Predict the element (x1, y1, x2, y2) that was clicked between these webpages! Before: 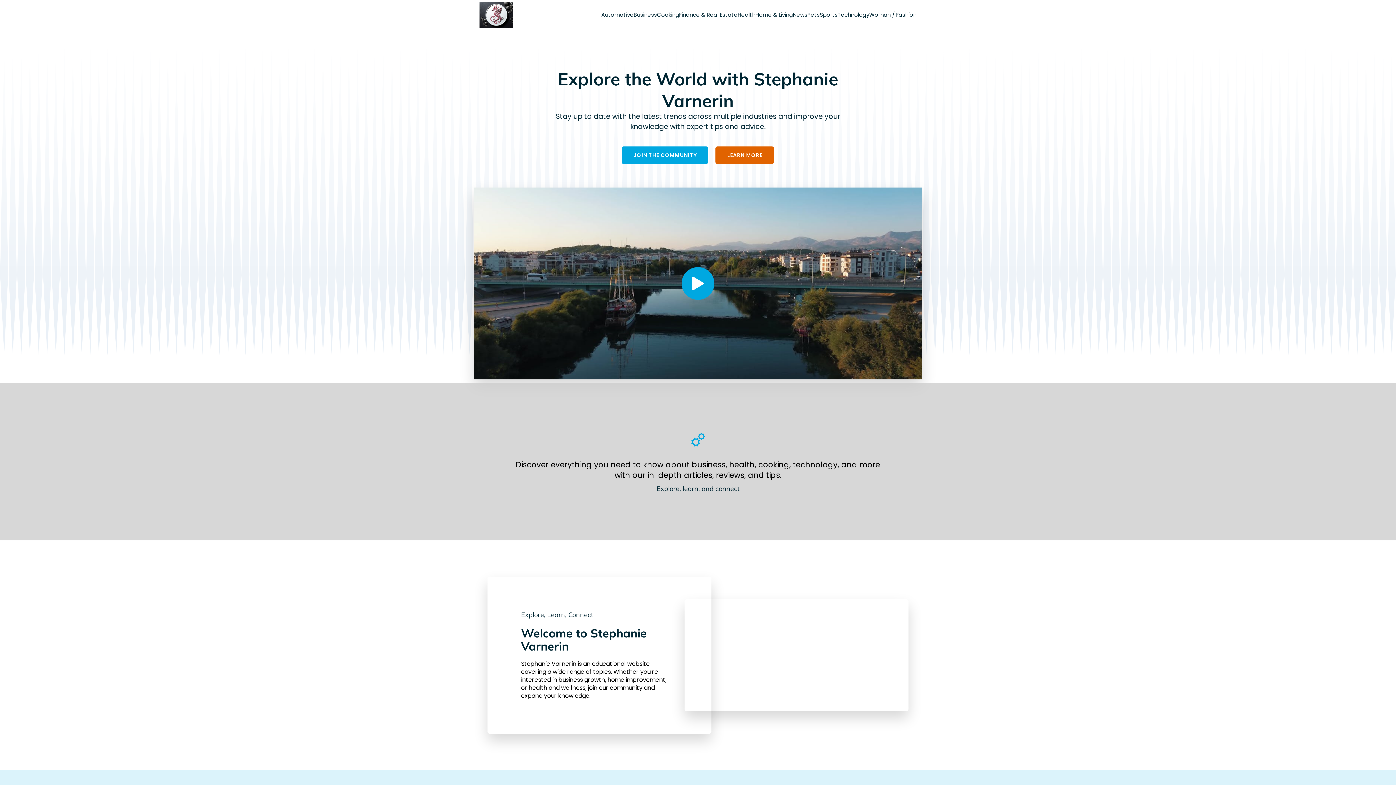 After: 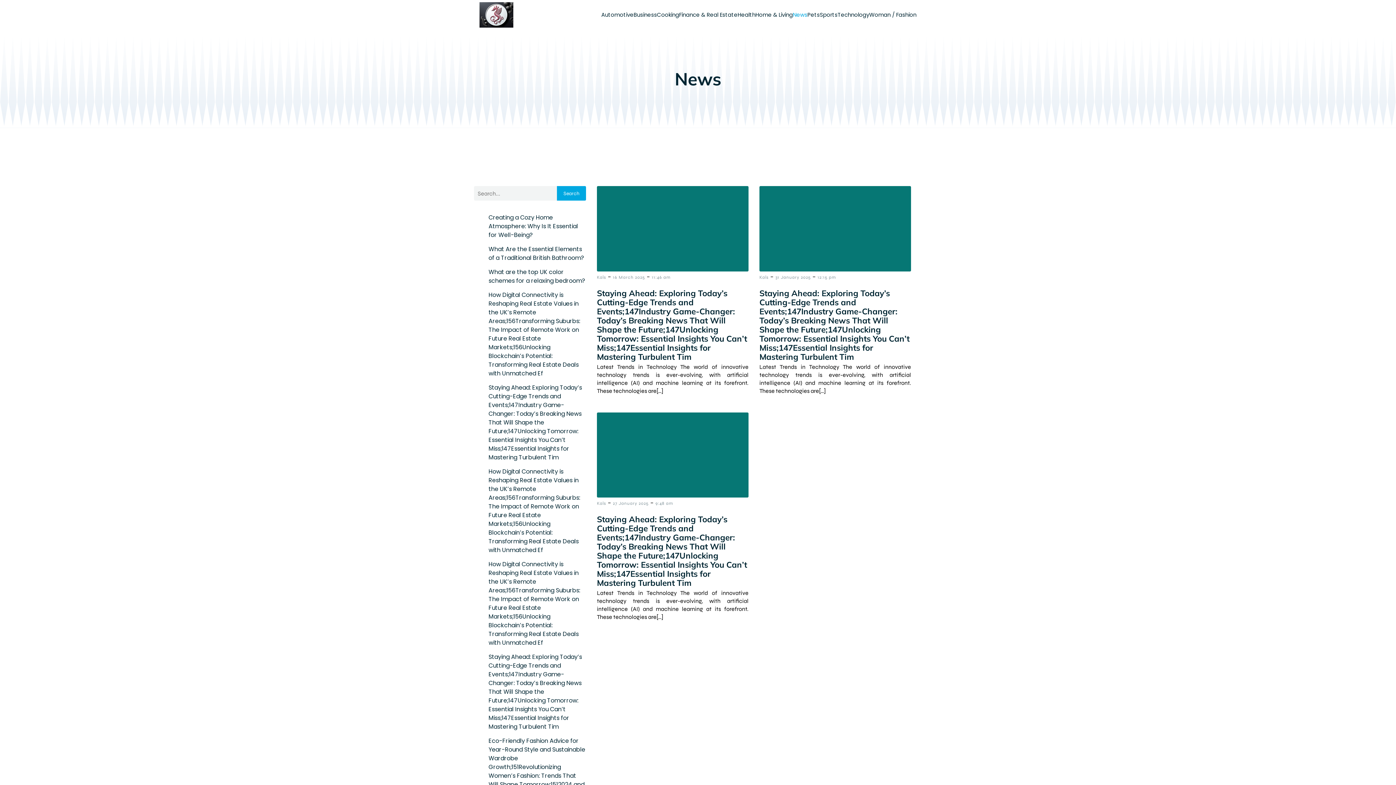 Action: bbox: (793, 0, 807, 29) label: News